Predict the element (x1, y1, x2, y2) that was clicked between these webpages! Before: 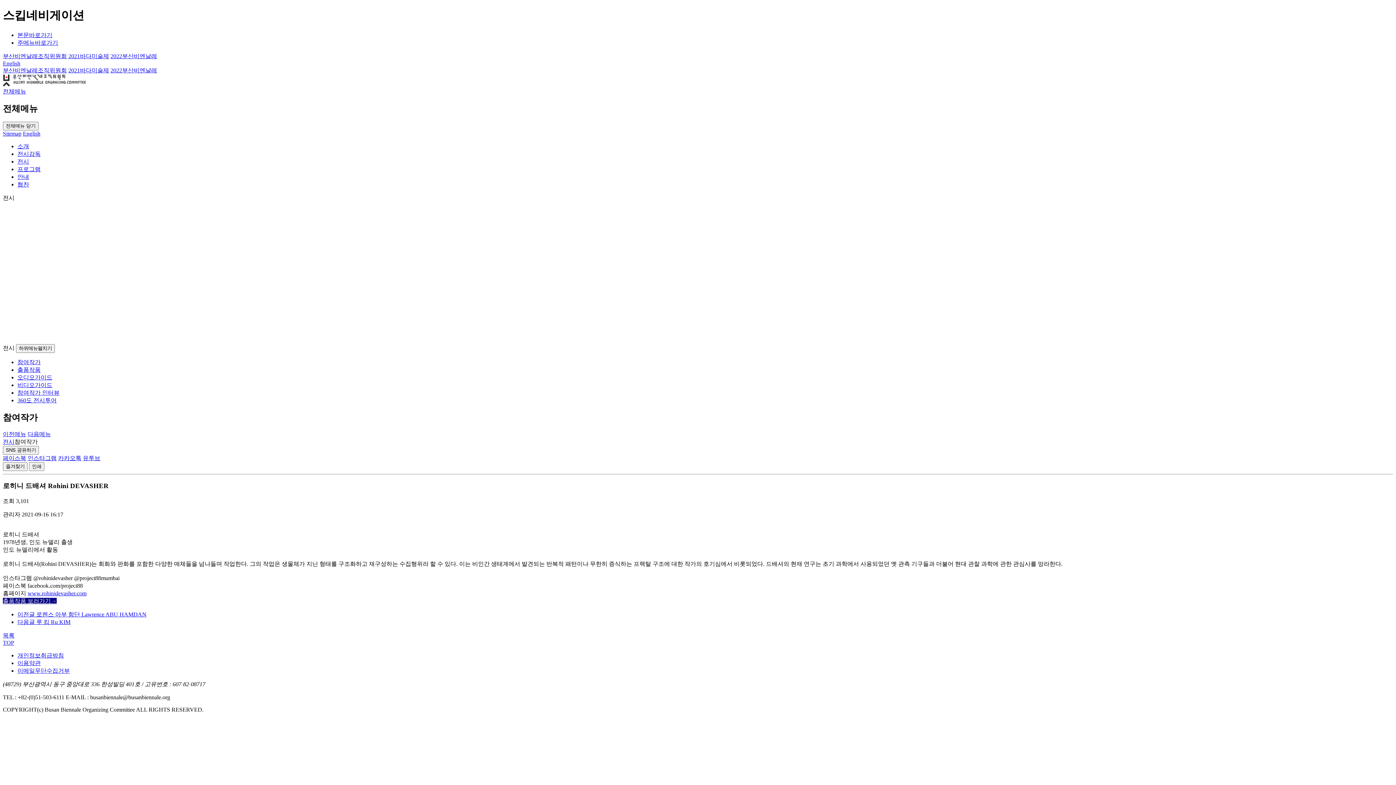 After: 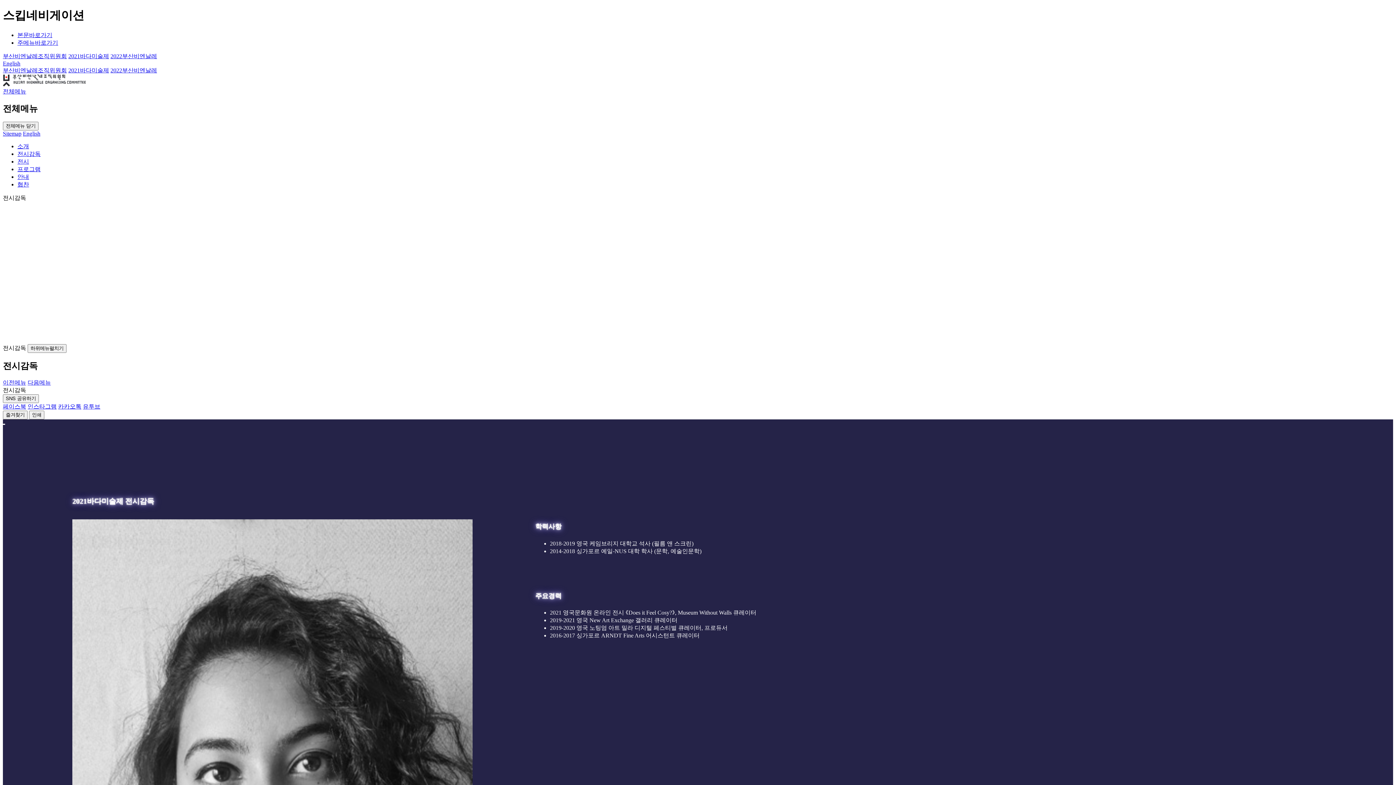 Action: bbox: (17, 150, 40, 156) label: 전시감독